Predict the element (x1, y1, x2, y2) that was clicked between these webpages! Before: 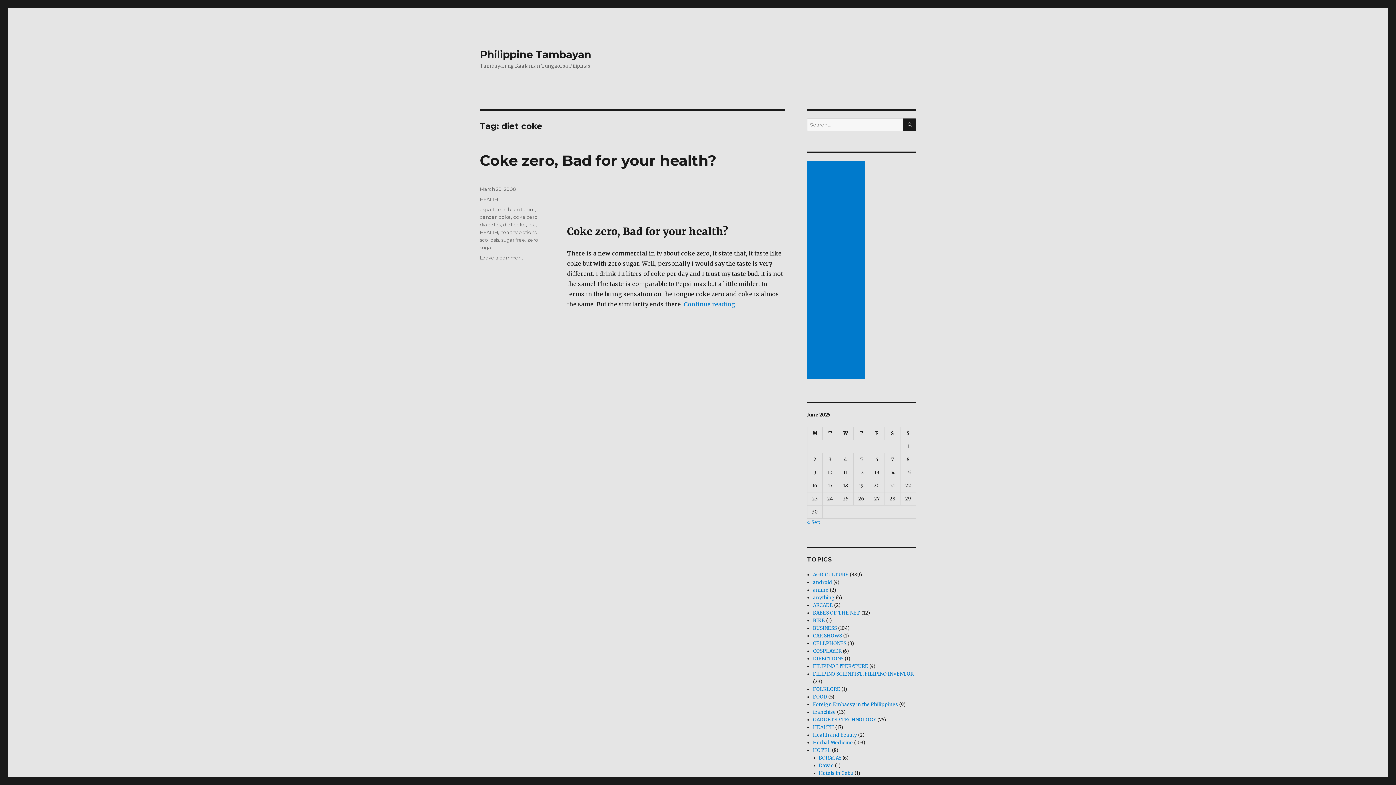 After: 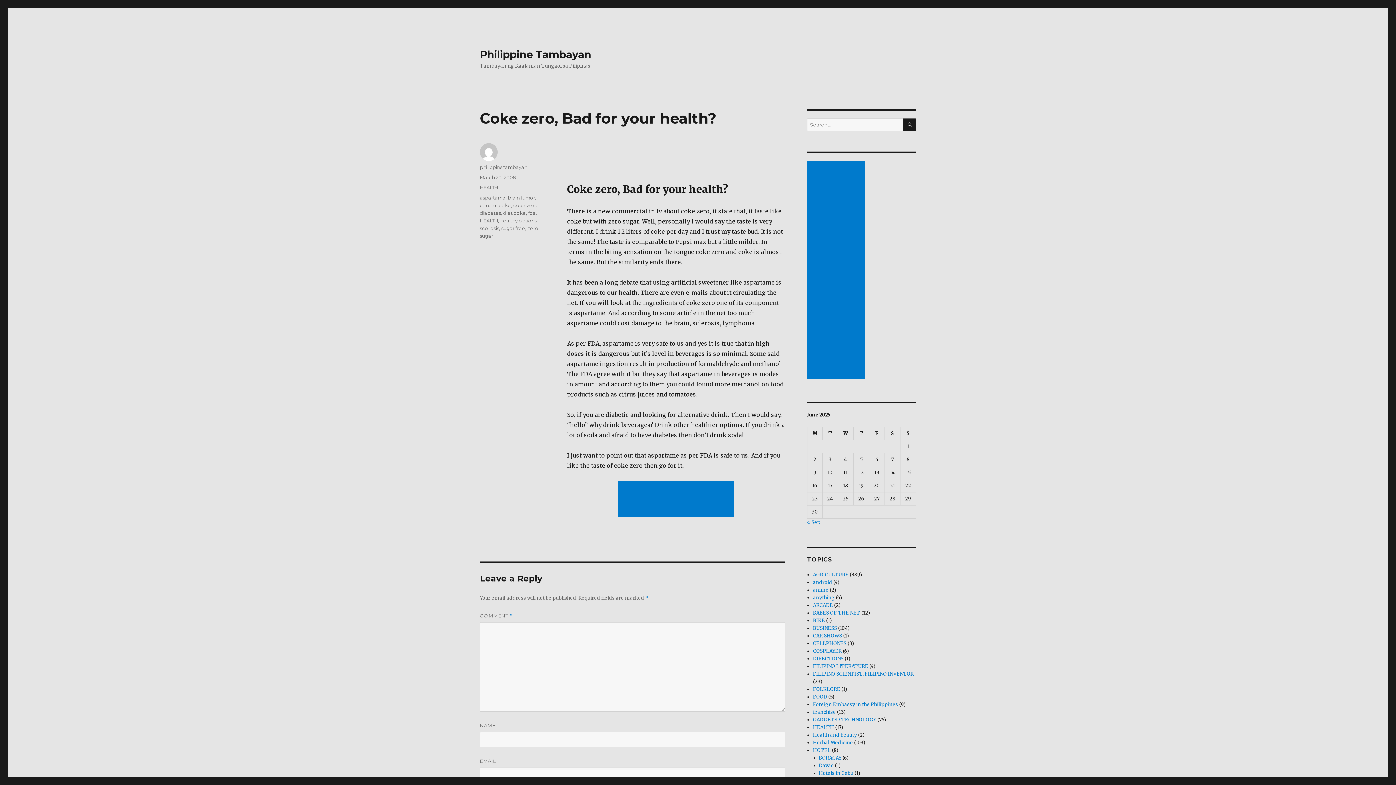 Action: bbox: (480, 186, 516, 192) label: March 20, 2008